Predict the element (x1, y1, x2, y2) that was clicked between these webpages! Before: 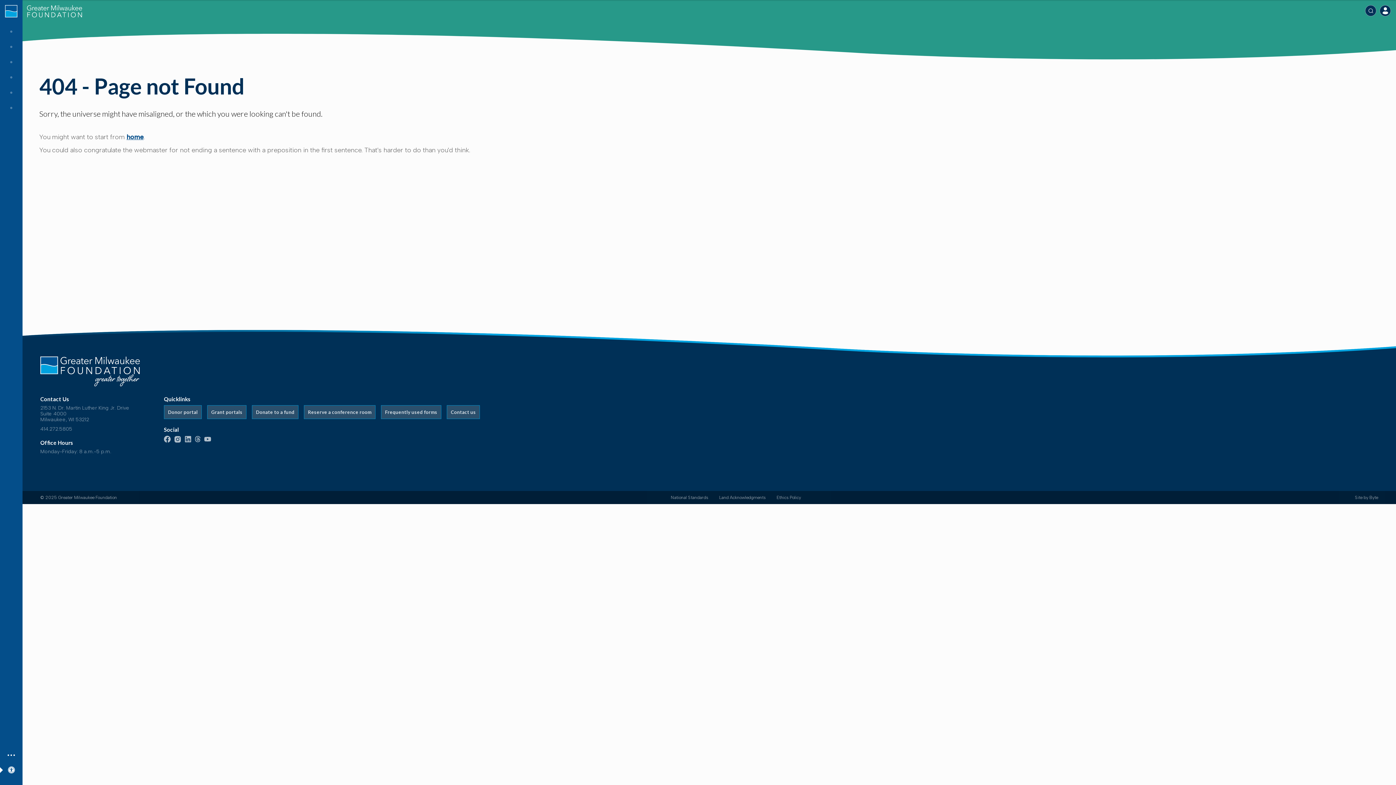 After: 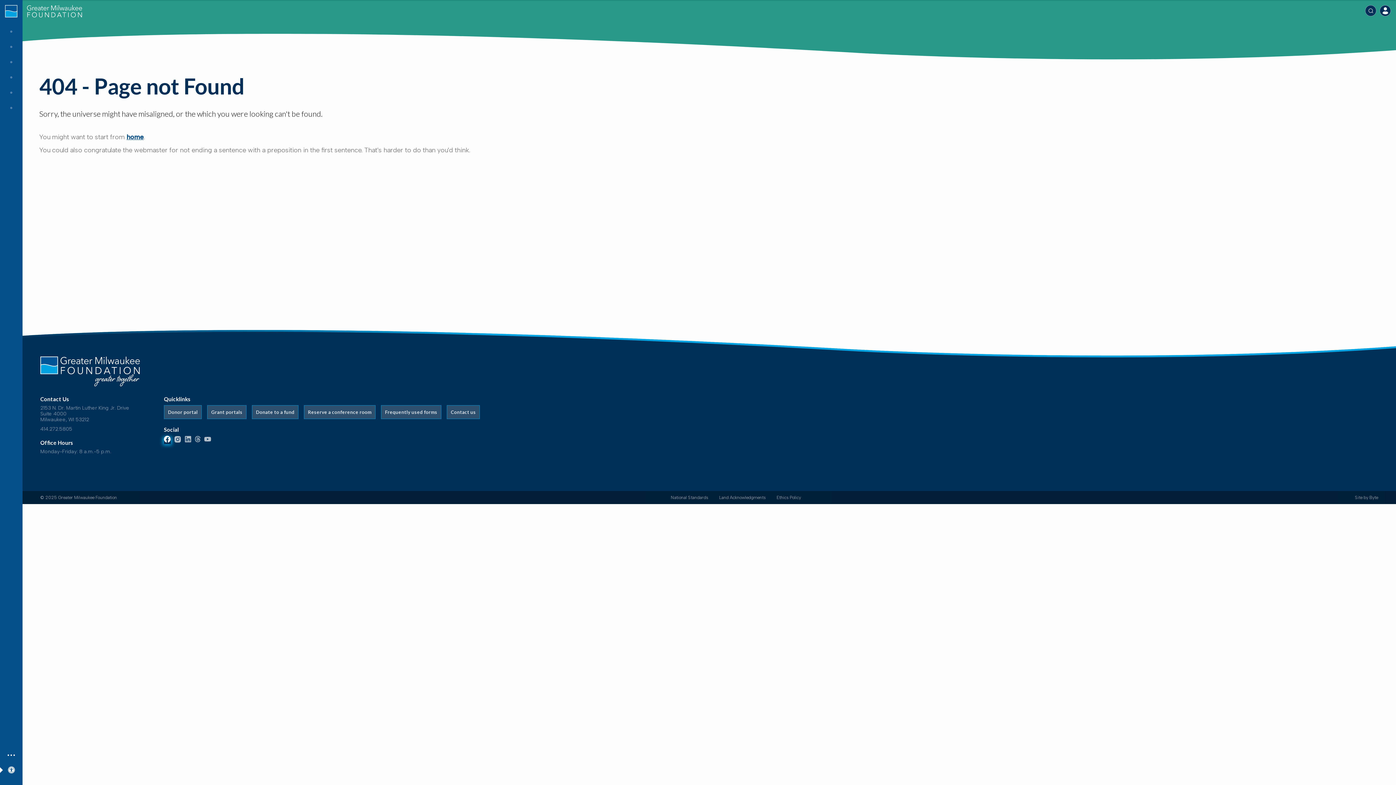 Action: label: This link will navigate you to Greater Milwaukee Foundation's Facebook page bbox: (164, 438, 170, 444)